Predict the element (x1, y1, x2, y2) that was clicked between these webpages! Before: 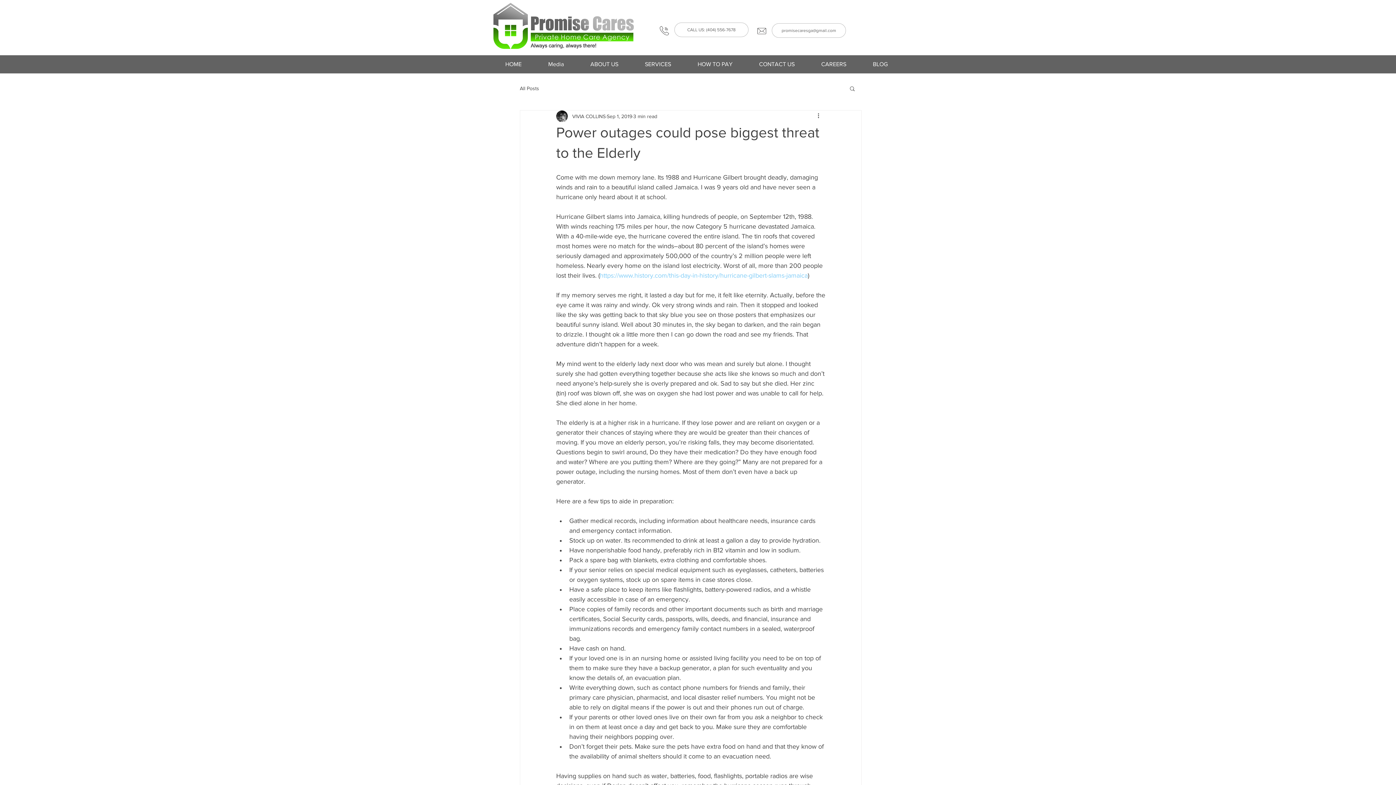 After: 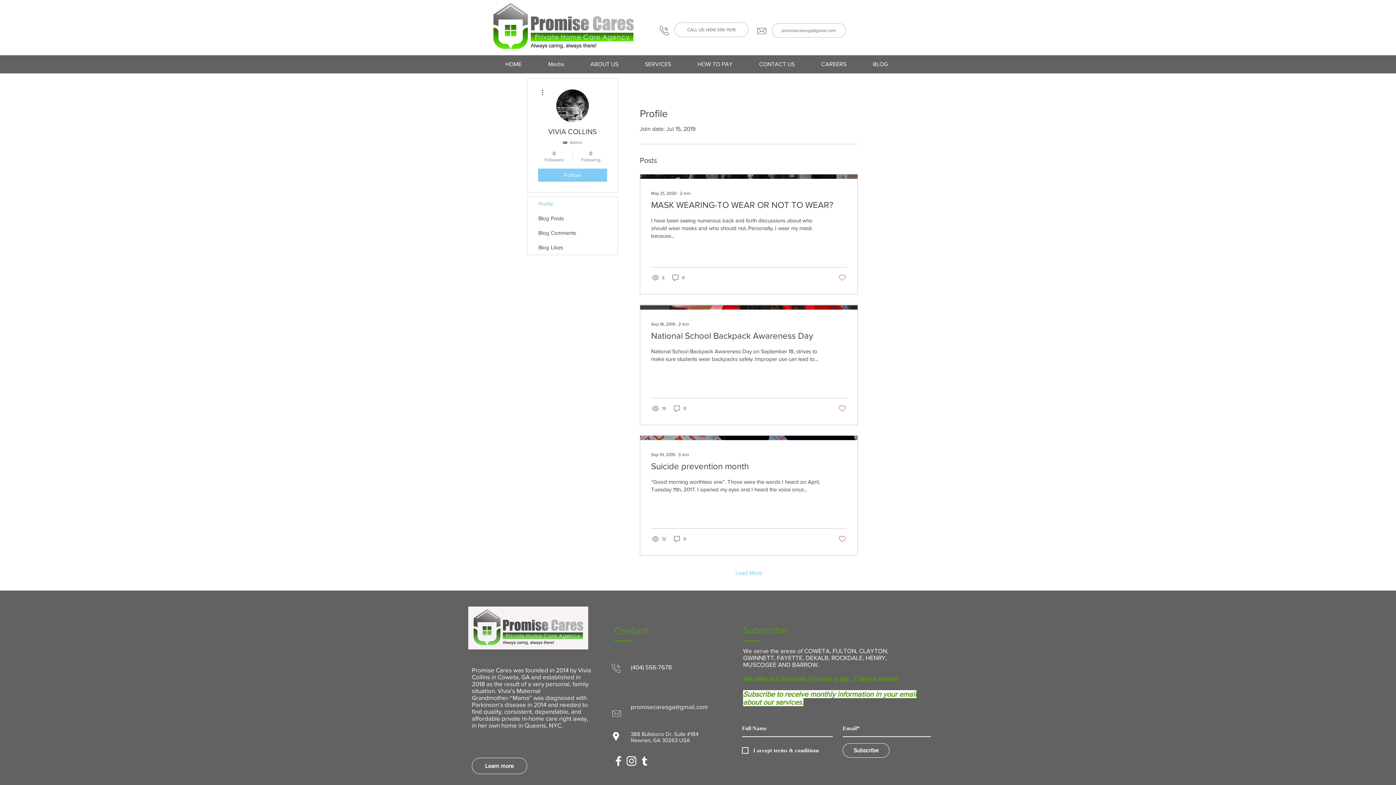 Action: bbox: (572, 112, 605, 120) label: VIVIA COLLINS